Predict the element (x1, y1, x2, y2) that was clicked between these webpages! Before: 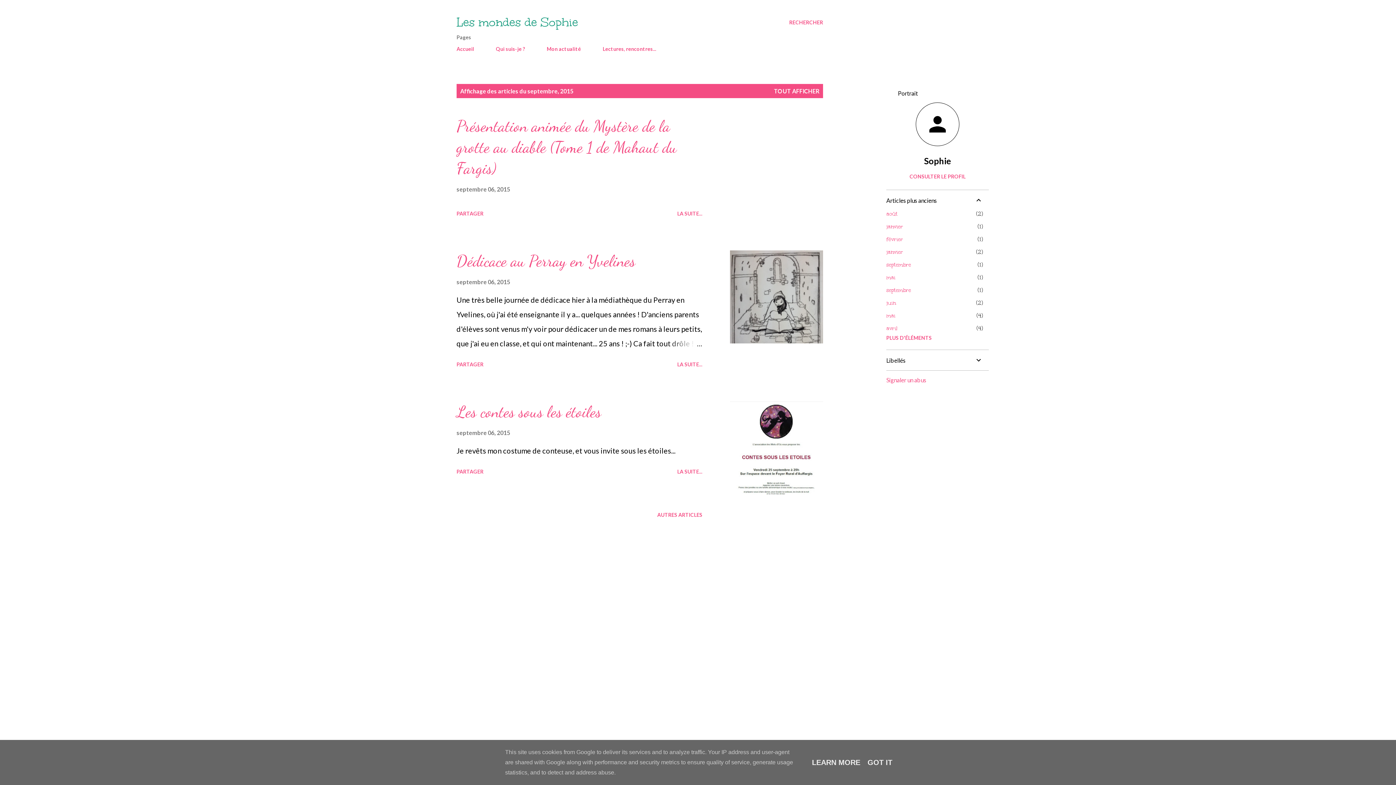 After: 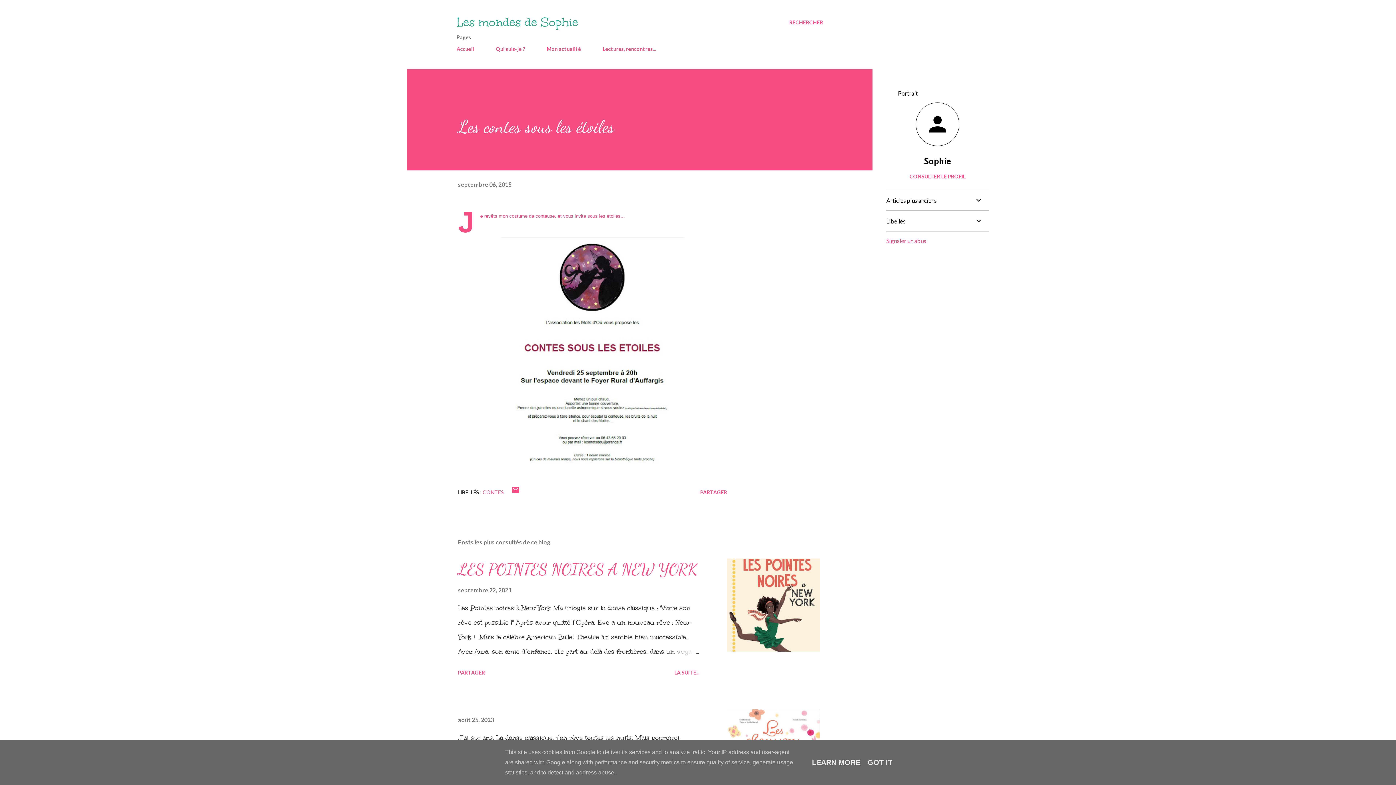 Action: bbox: (674, 465, 705, 477) label: LA SUITE...